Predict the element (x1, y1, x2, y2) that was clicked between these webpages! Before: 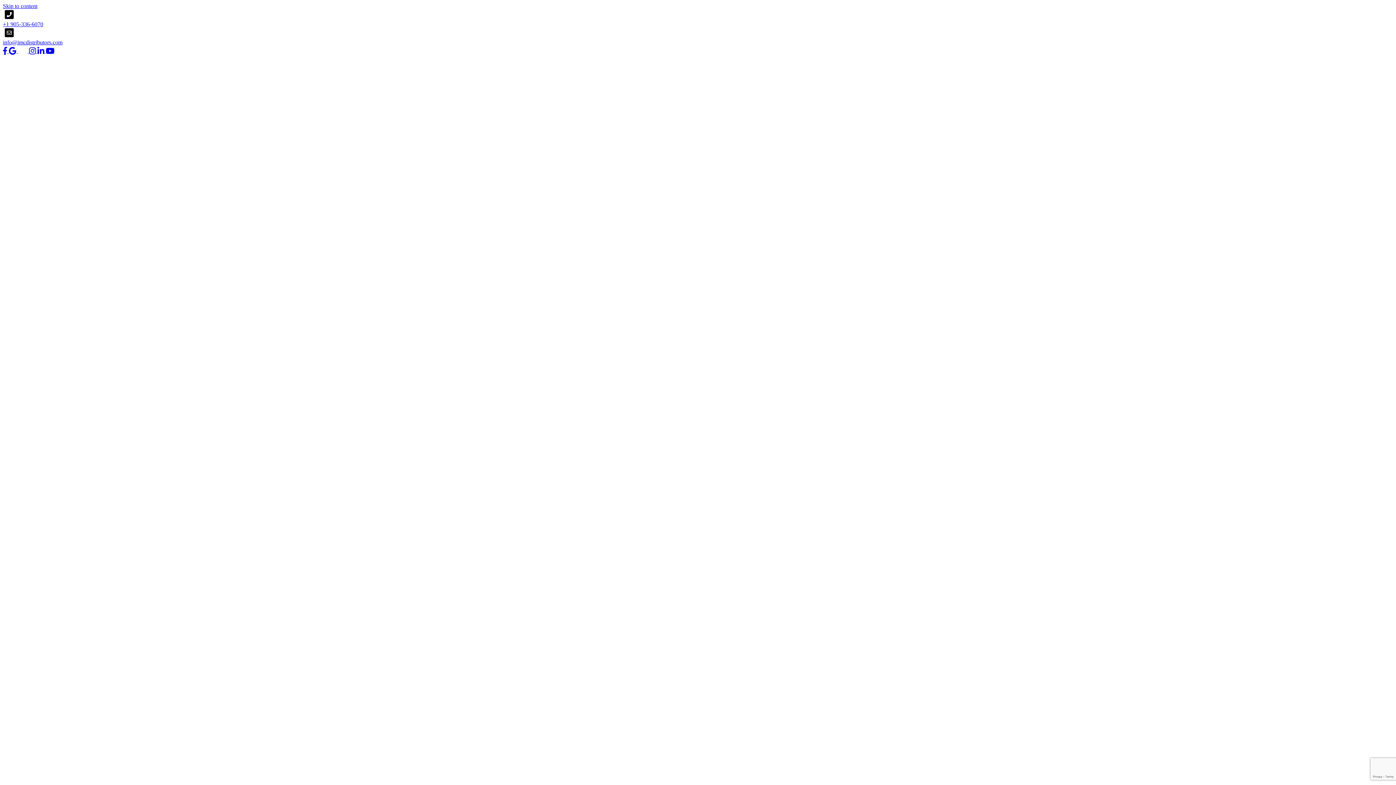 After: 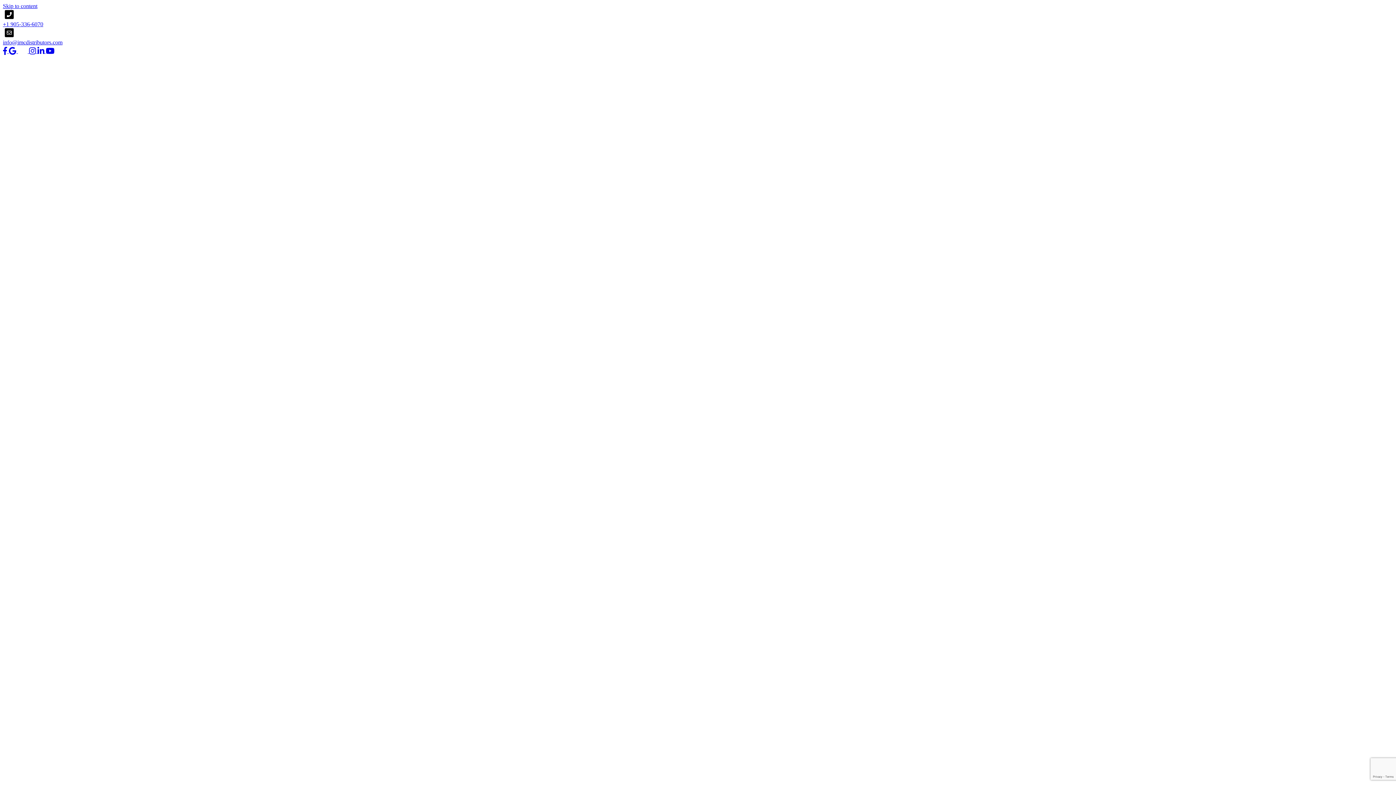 Action: label: info@imcdistributors.com bbox: (2, 39, 62, 45)